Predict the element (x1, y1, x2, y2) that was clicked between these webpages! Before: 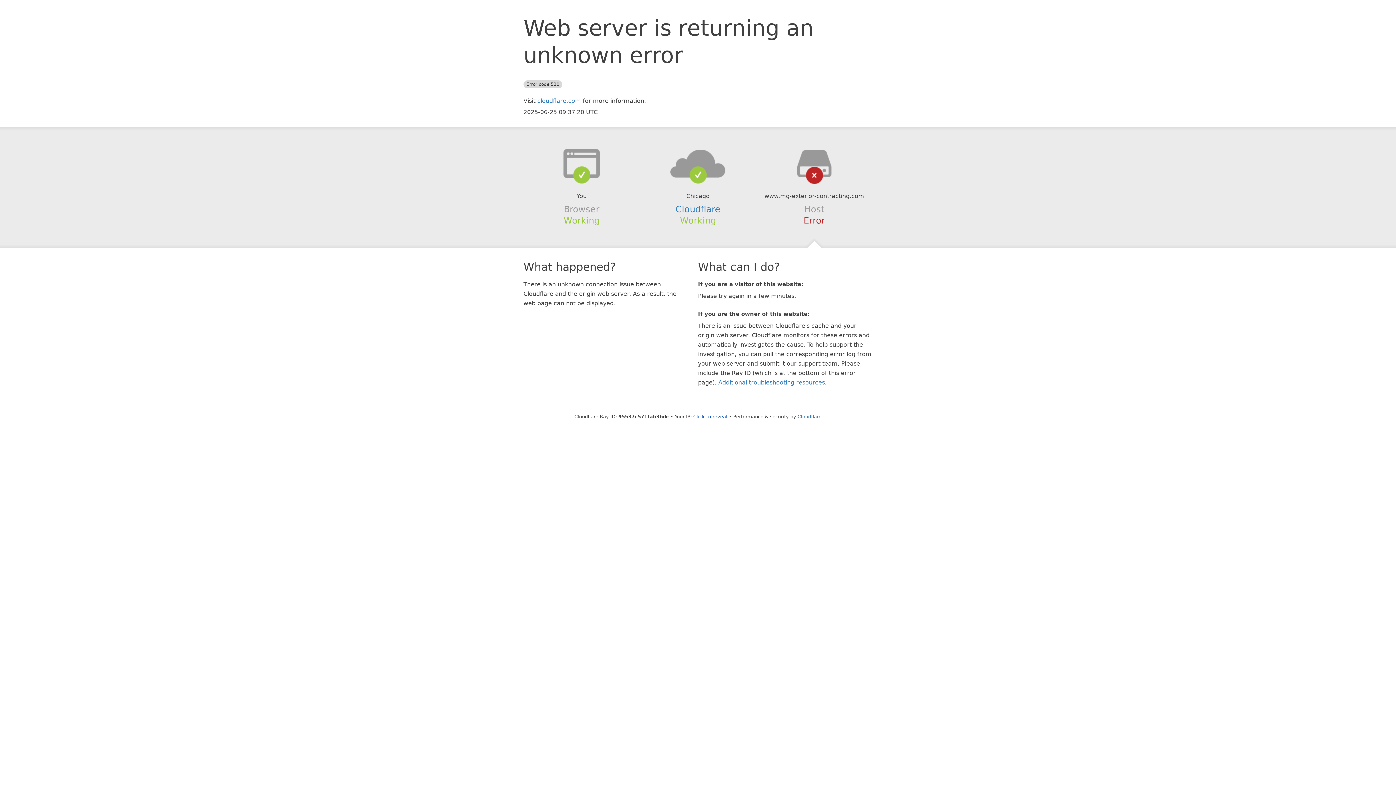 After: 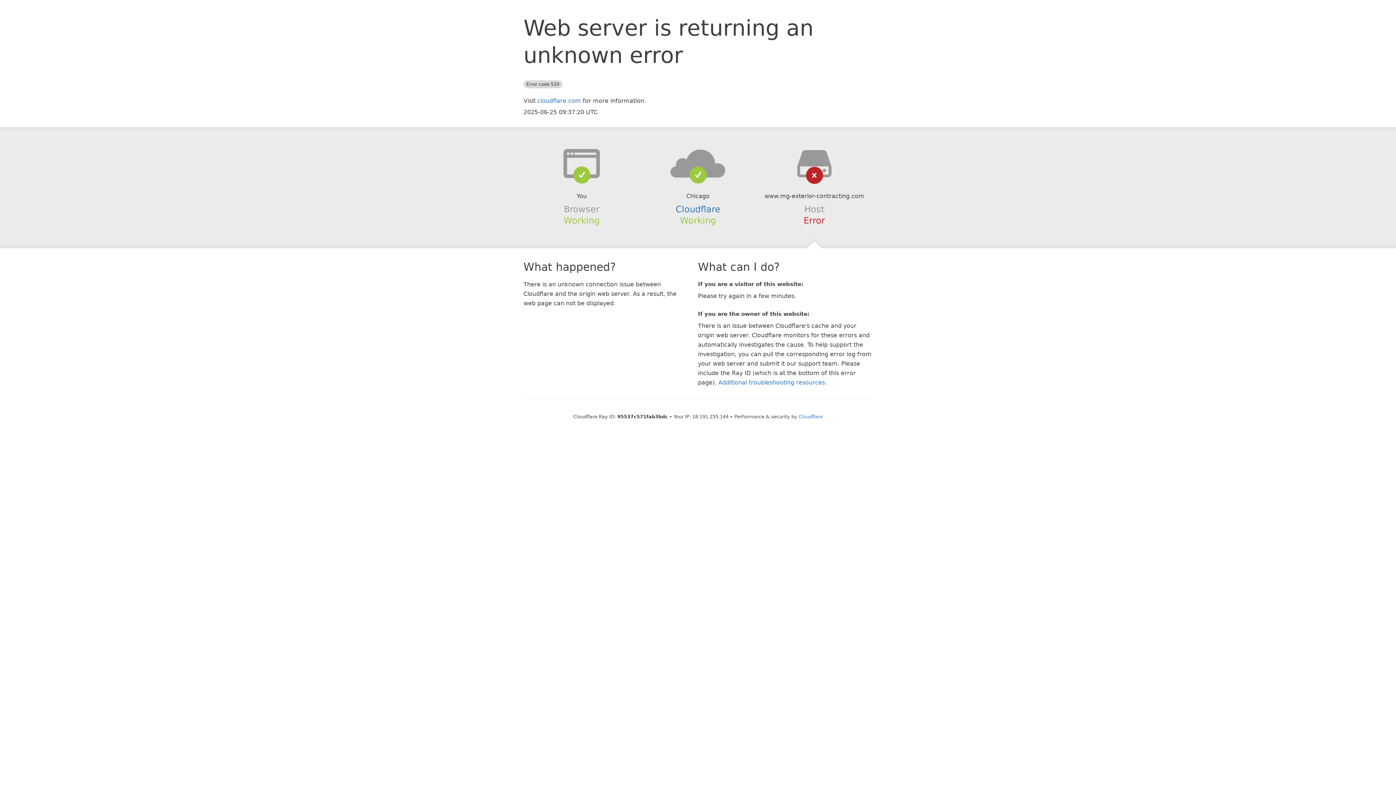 Action: bbox: (693, 414, 727, 419) label: Click to reveal